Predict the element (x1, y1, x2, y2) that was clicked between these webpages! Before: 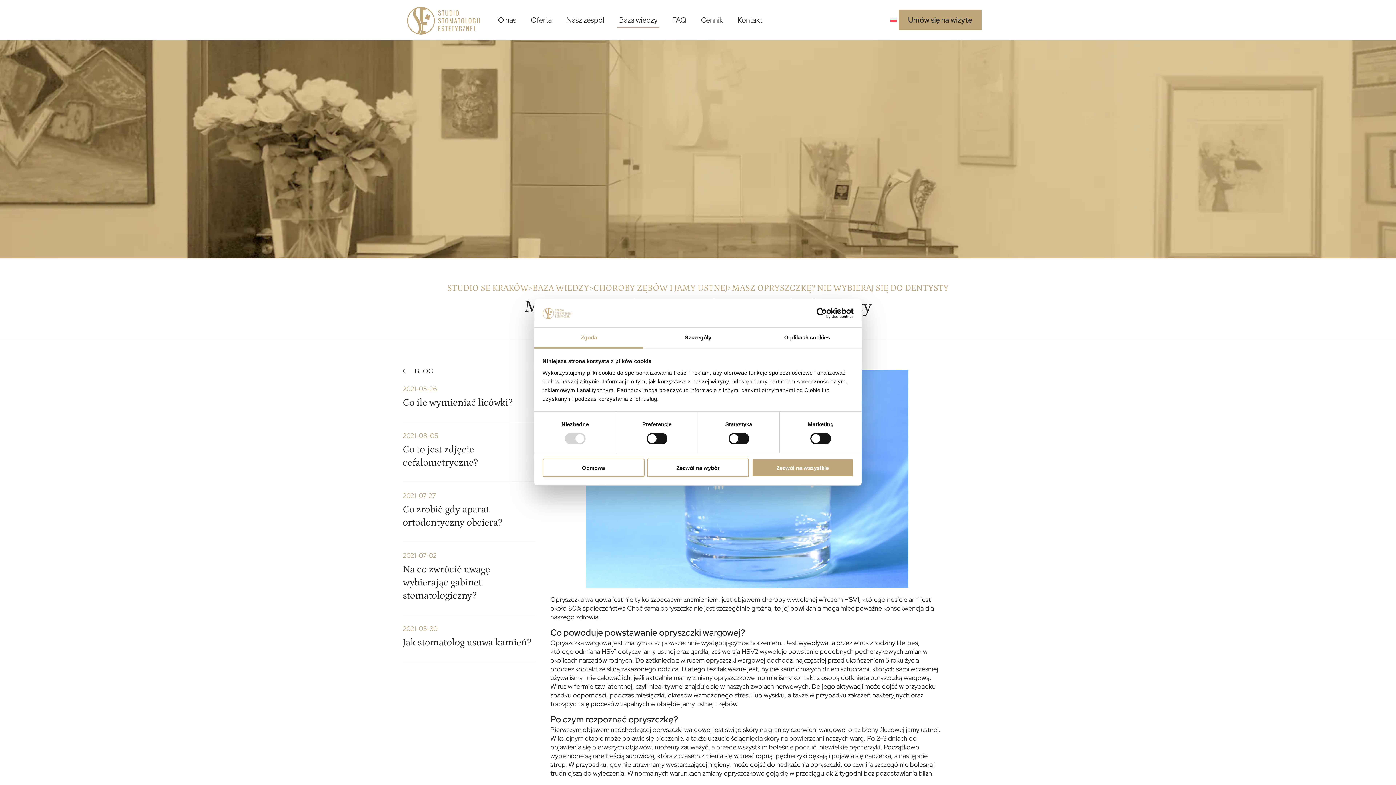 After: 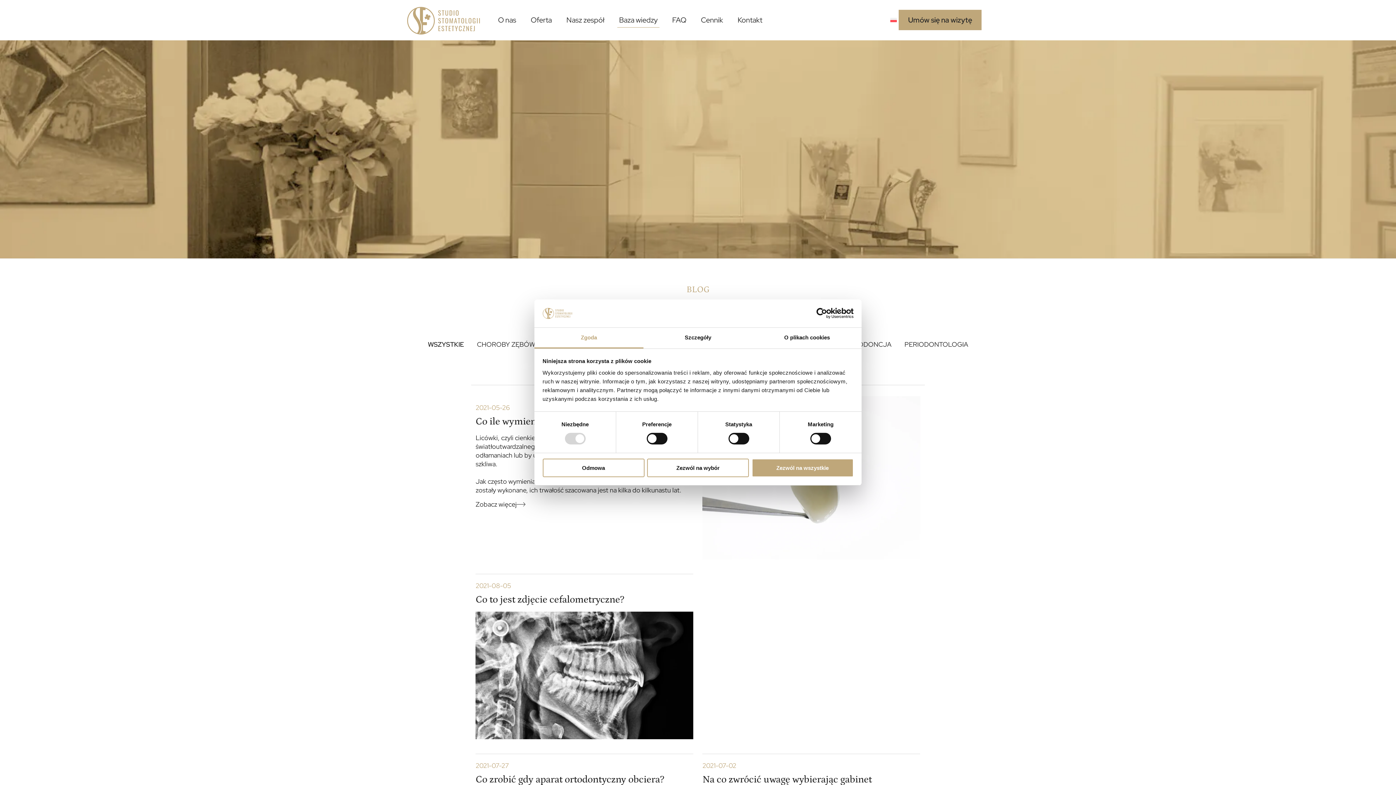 Action: bbox: (402, 363, 440, 379) label: BLOG